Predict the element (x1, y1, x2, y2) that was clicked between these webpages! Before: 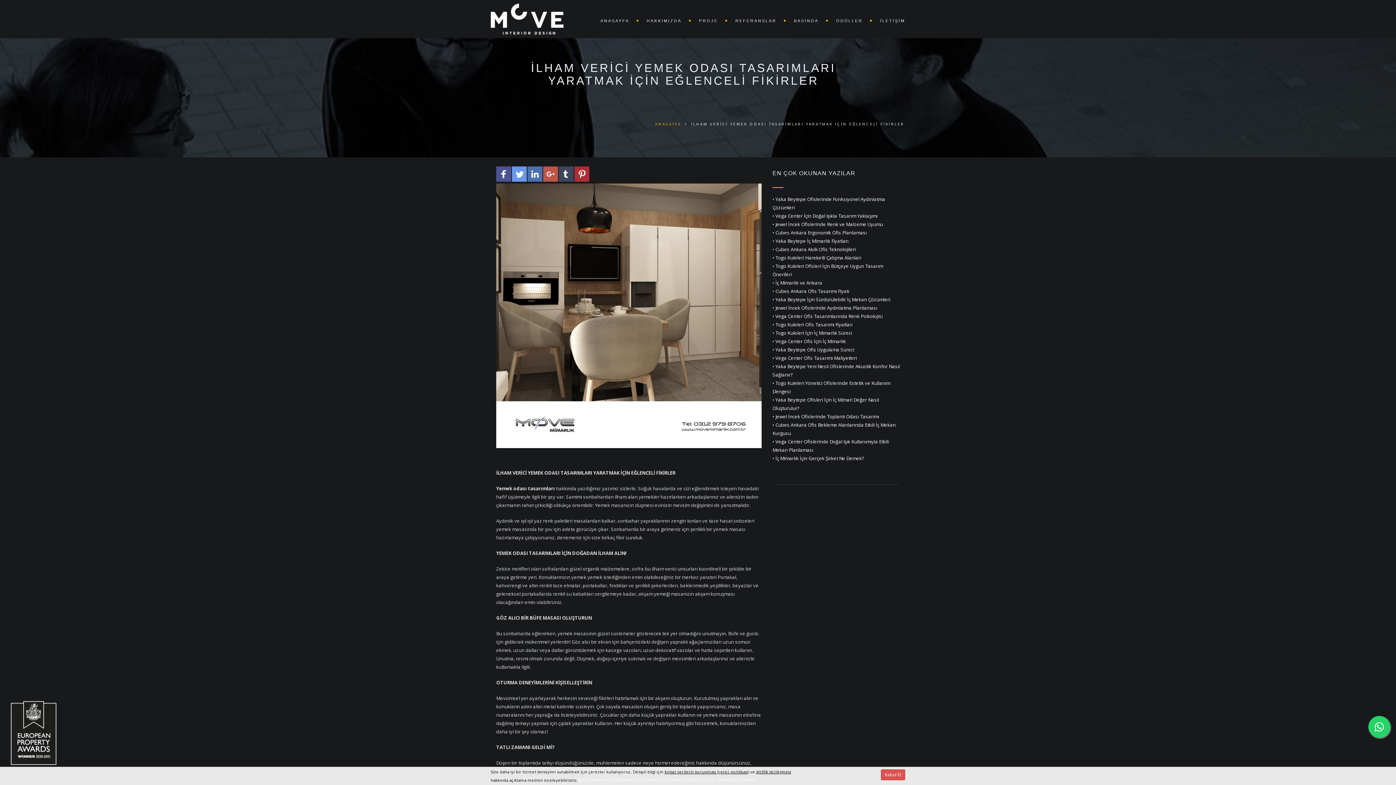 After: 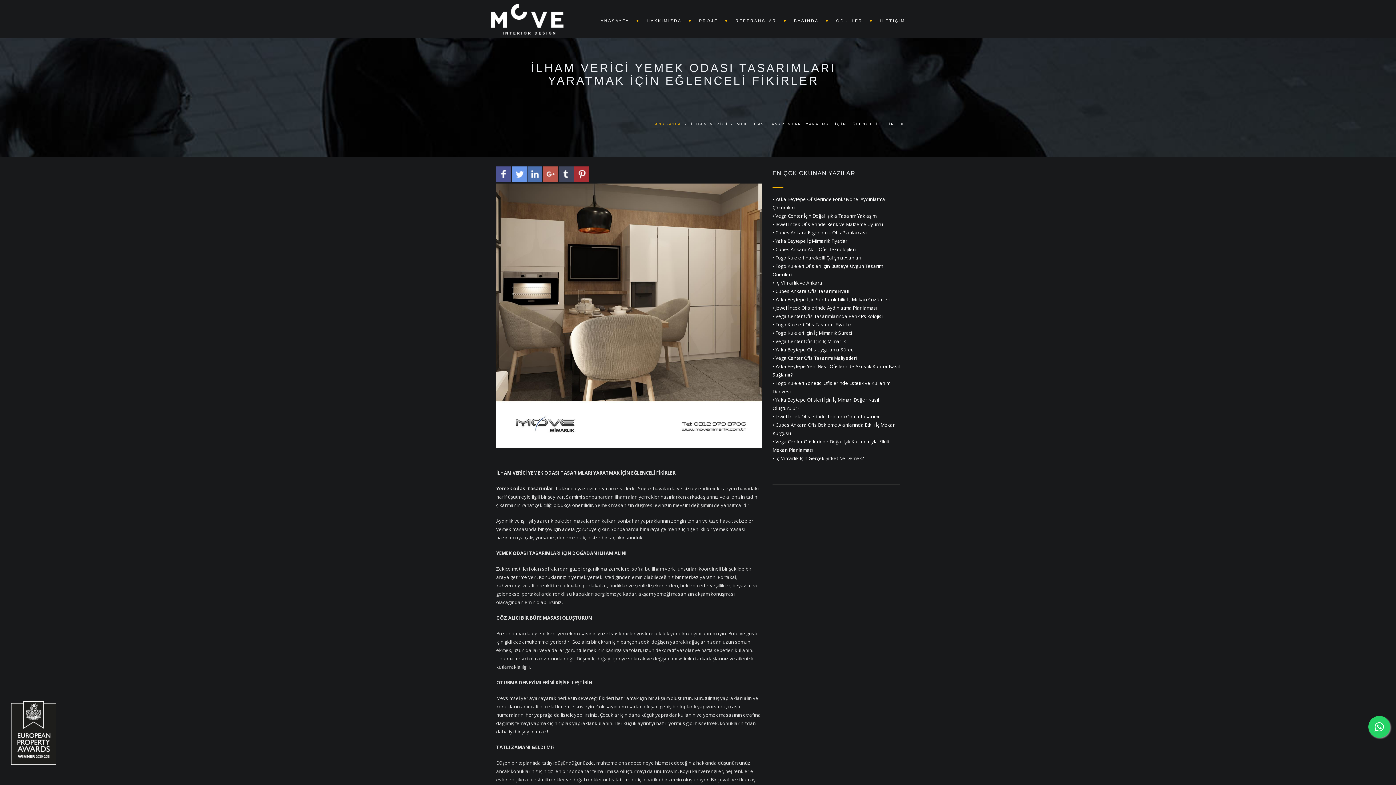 Action: bbox: (881, 769, 905, 780) label: Kabul Et